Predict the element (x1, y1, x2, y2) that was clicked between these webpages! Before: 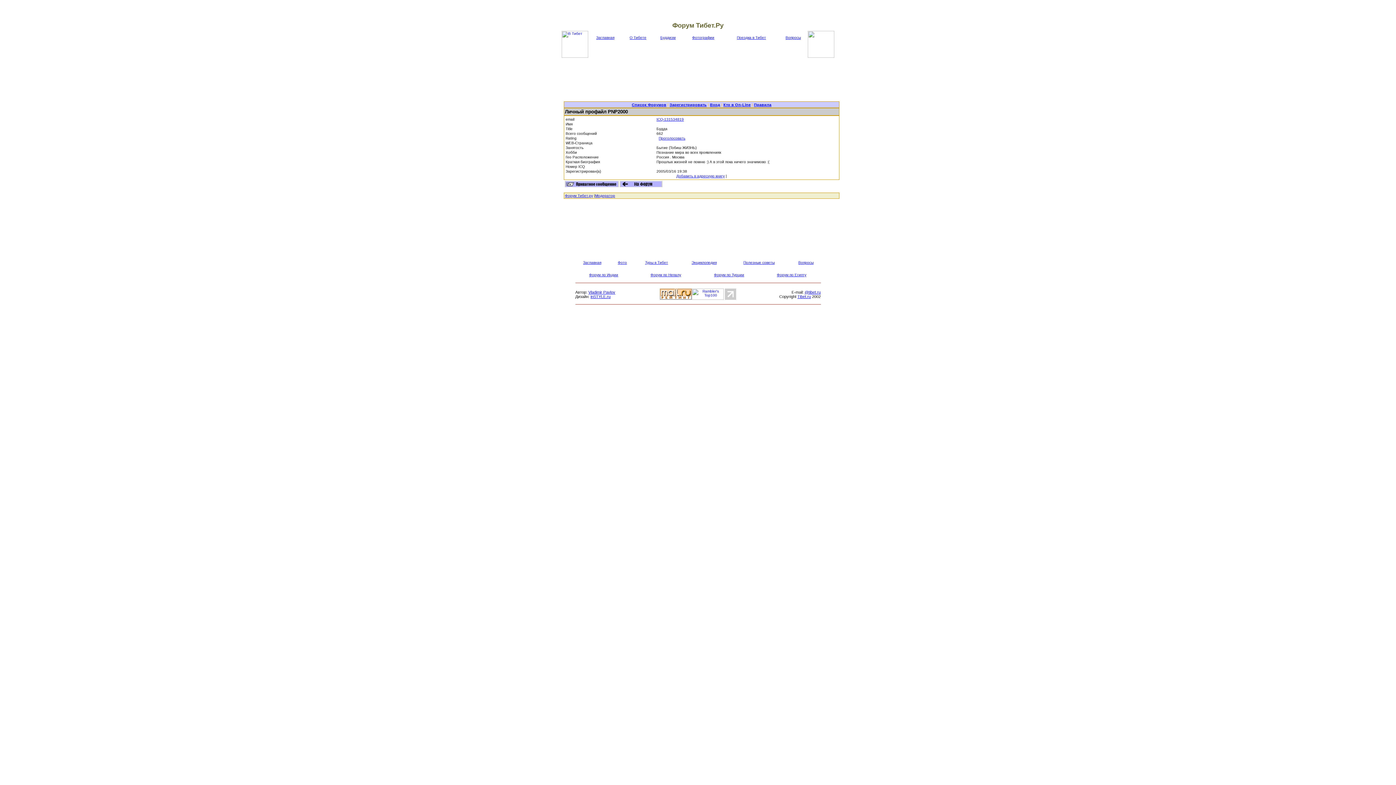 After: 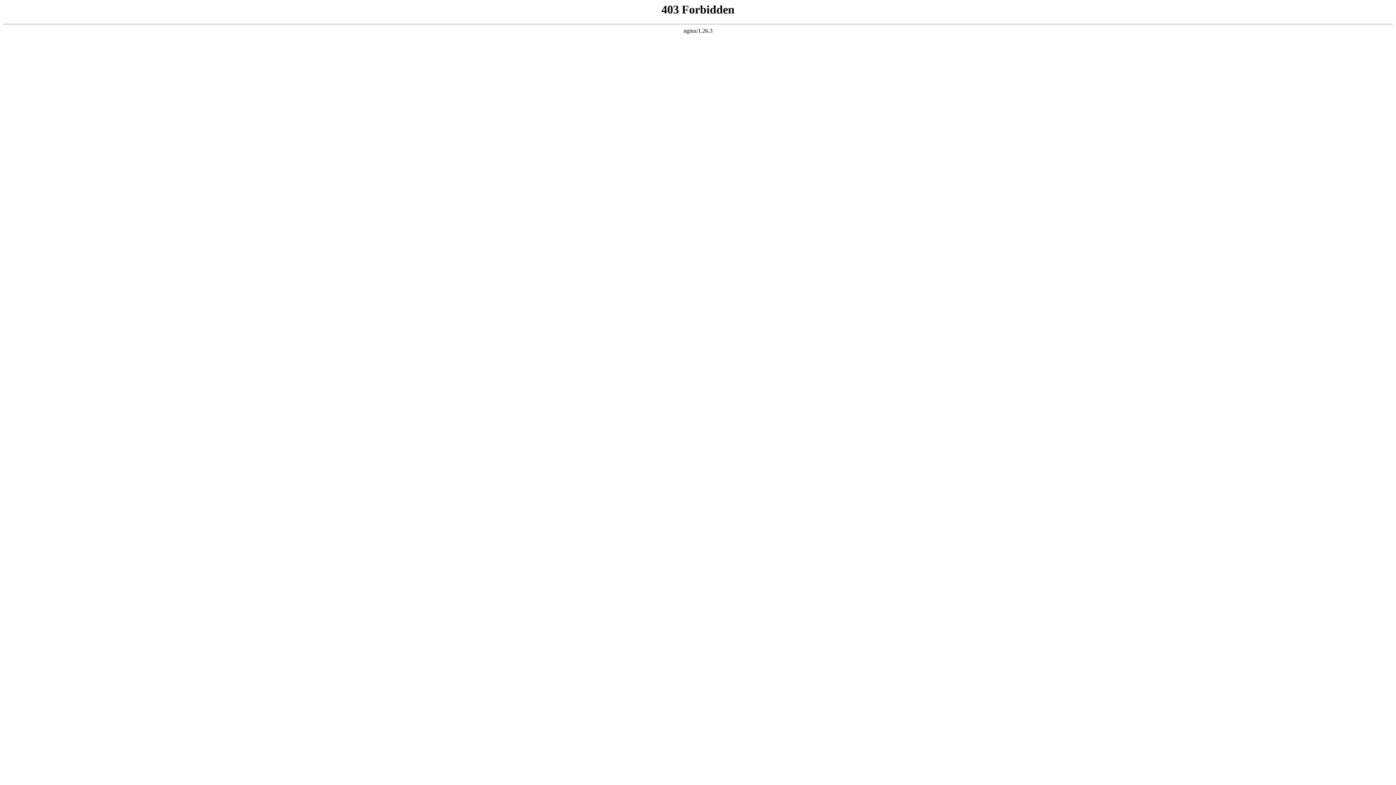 Action: bbox: (565, 193, 593, 197) label: Форум Тибет.ру